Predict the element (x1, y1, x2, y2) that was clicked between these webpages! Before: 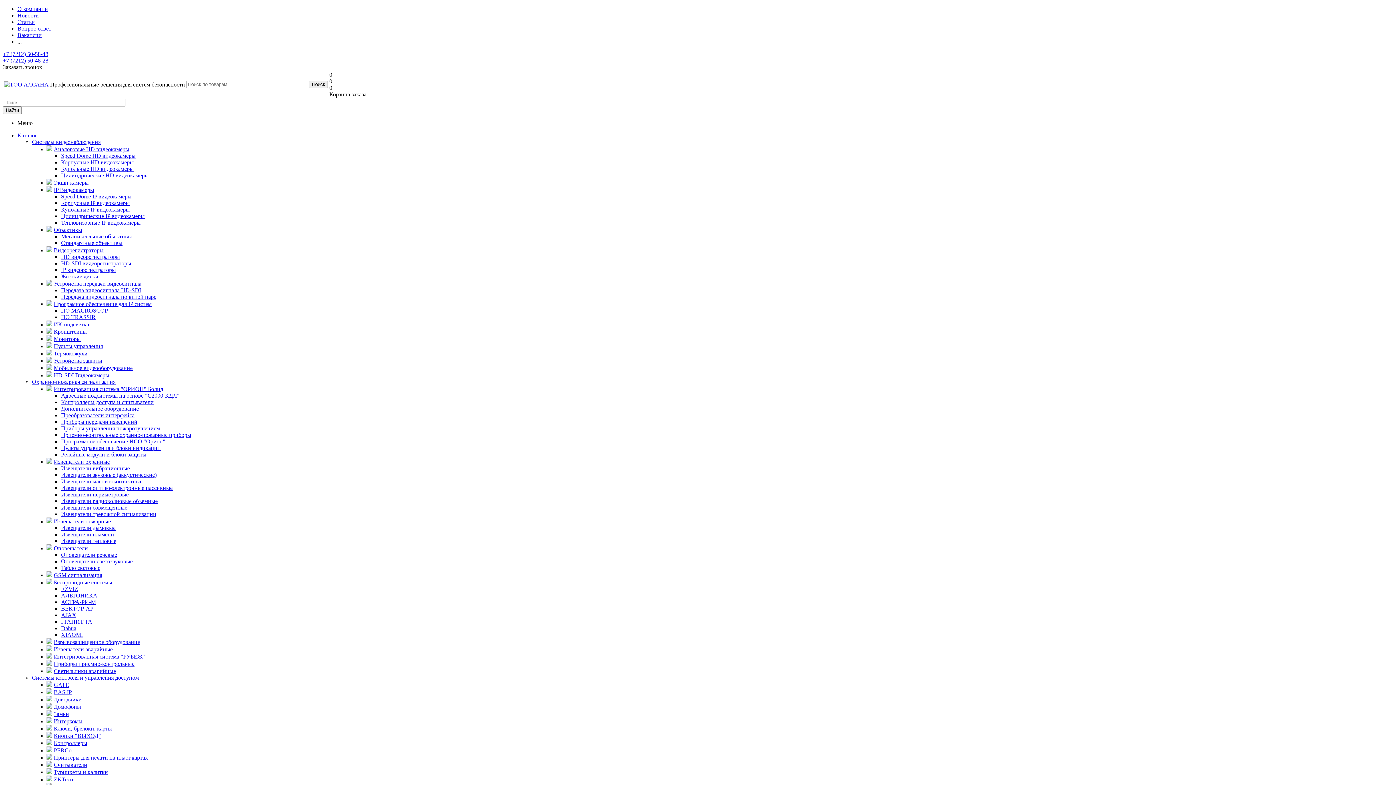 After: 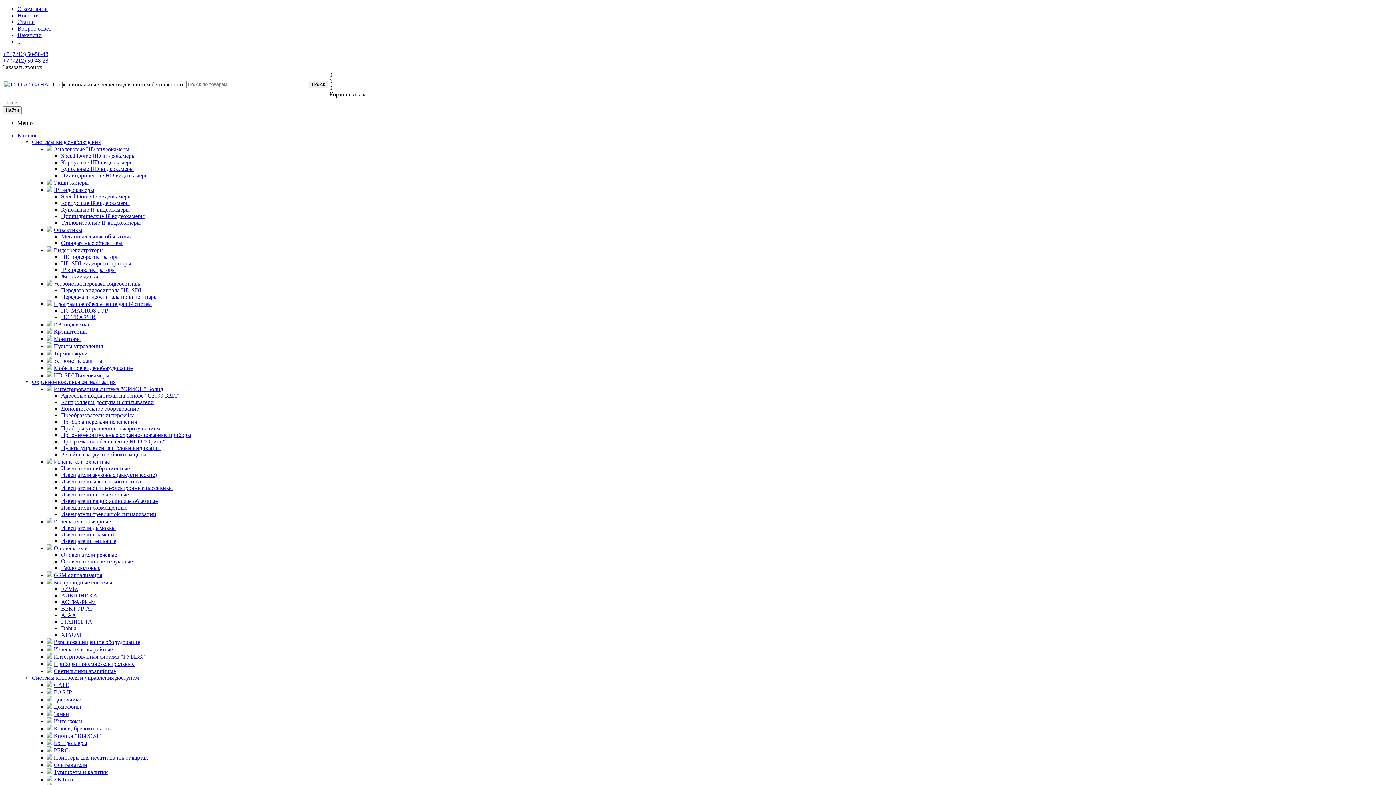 Action: bbox: (61, 273, 98, 279) label: Жесткие диски